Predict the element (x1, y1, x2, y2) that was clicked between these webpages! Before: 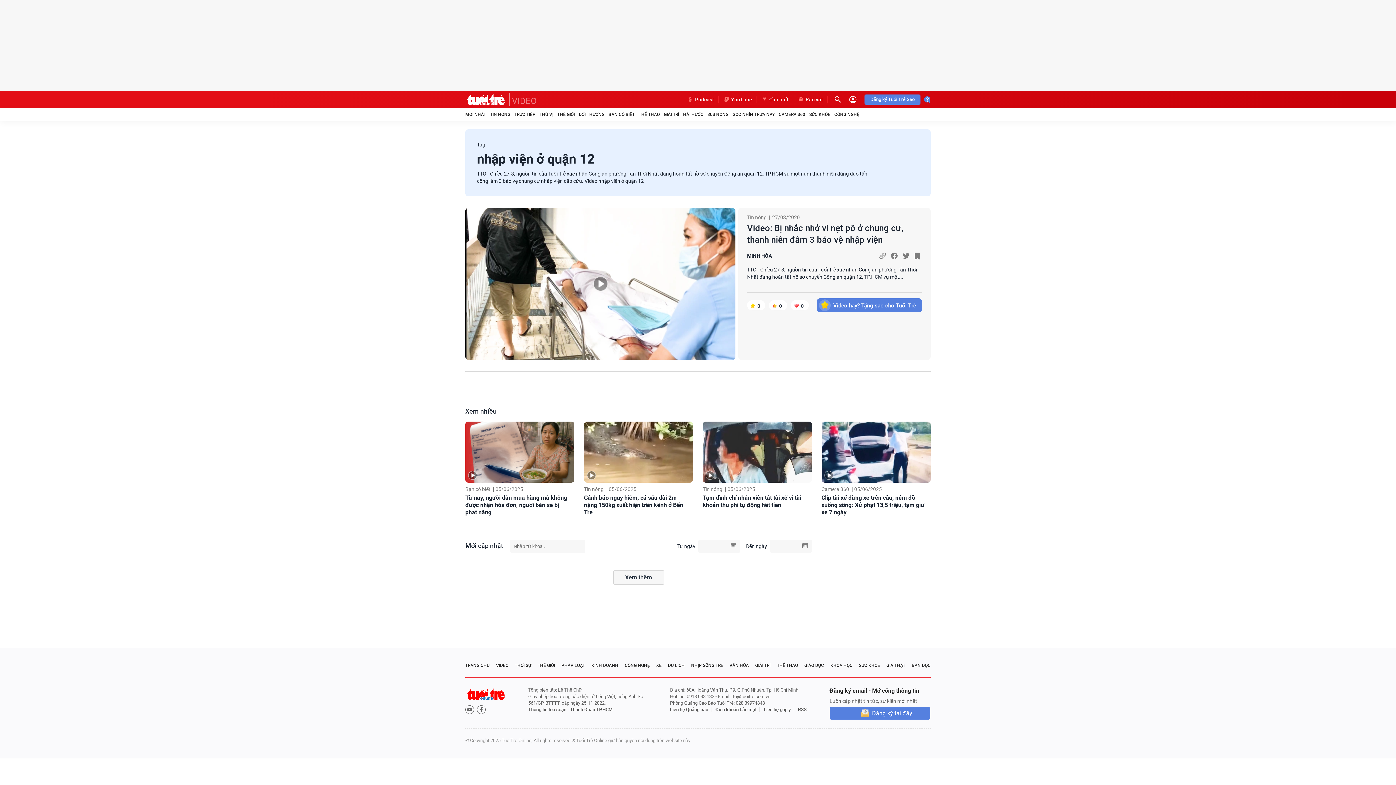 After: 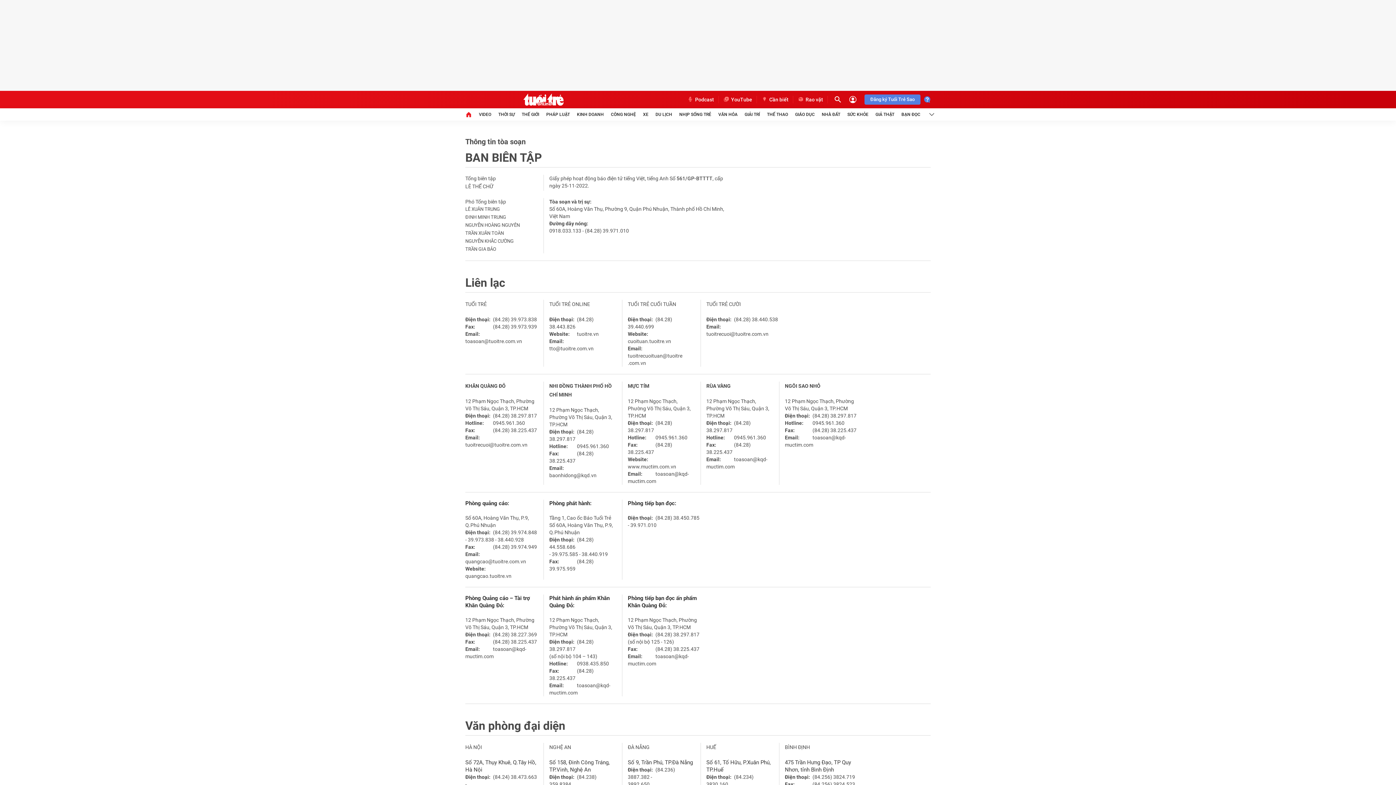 Action: bbox: (528, 707, 570, 712) label: Thông tin tòa soạn - 